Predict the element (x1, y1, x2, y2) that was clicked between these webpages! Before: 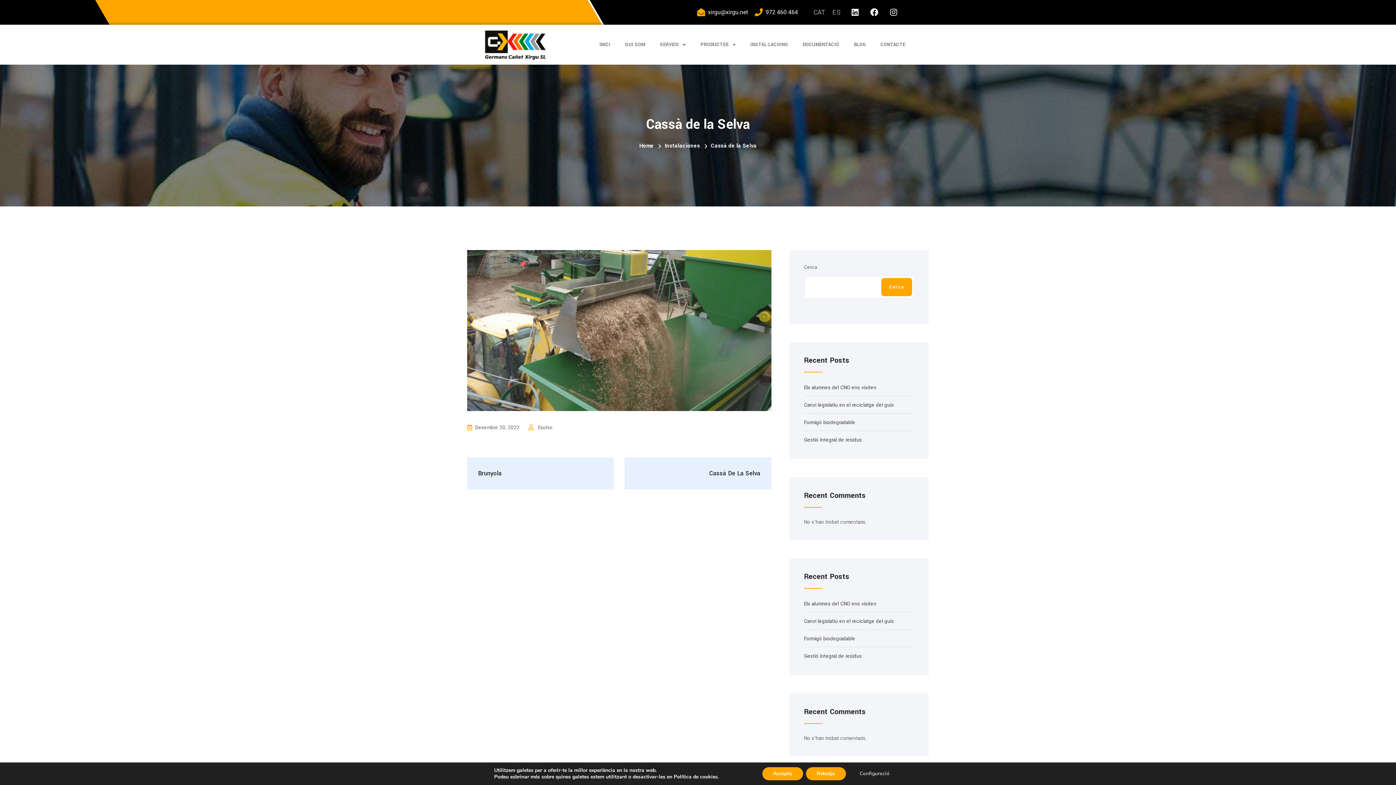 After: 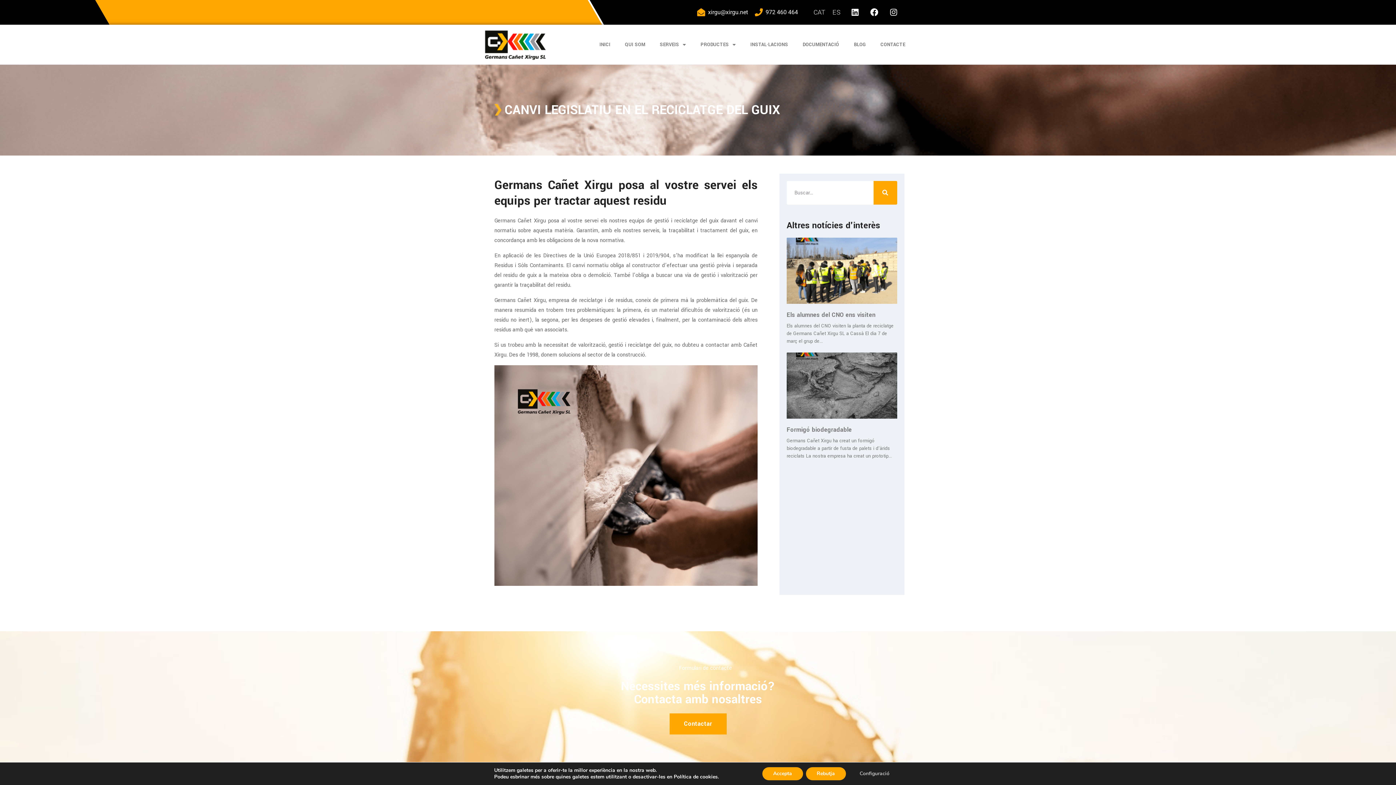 Action: bbox: (804, 401, 894, 408) label: Canvi legislatiu en el reciclatge del guix